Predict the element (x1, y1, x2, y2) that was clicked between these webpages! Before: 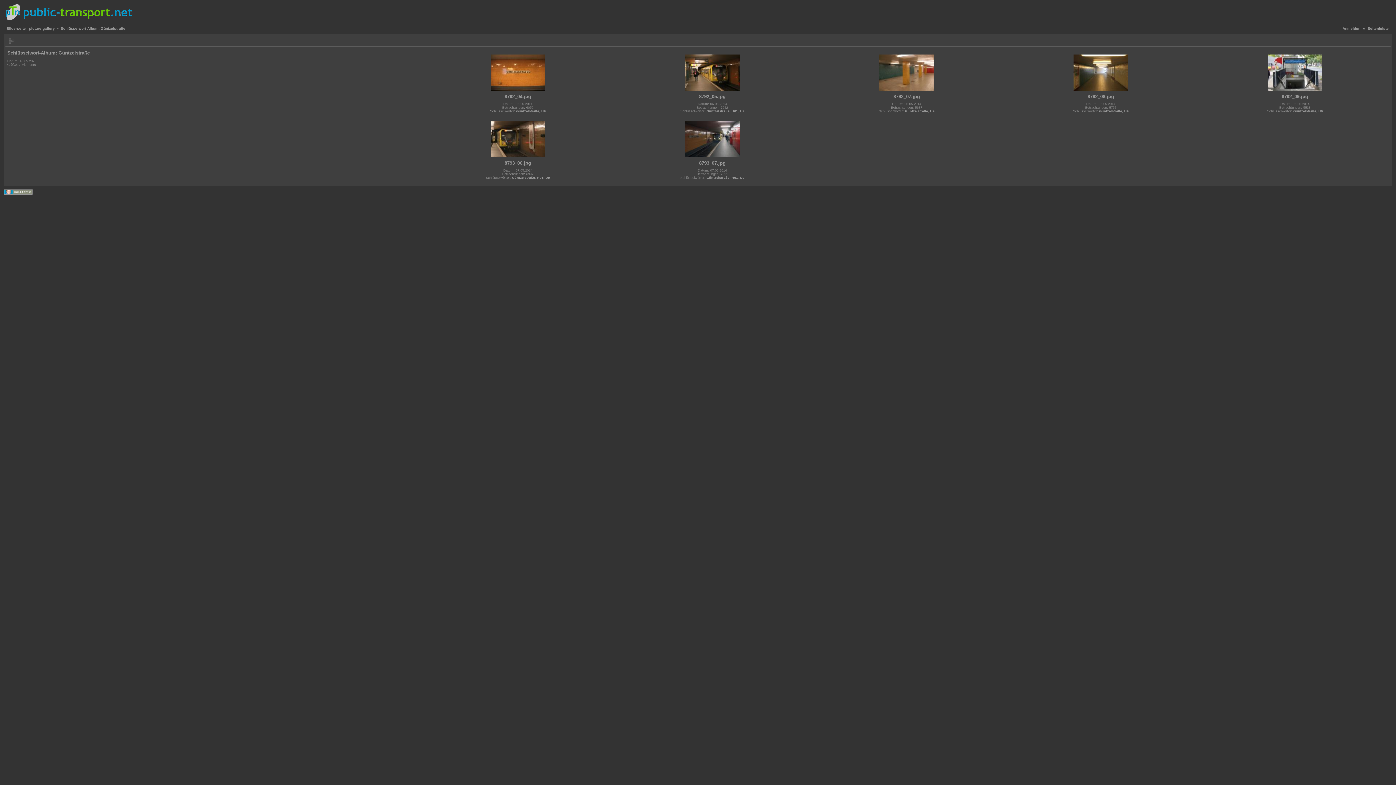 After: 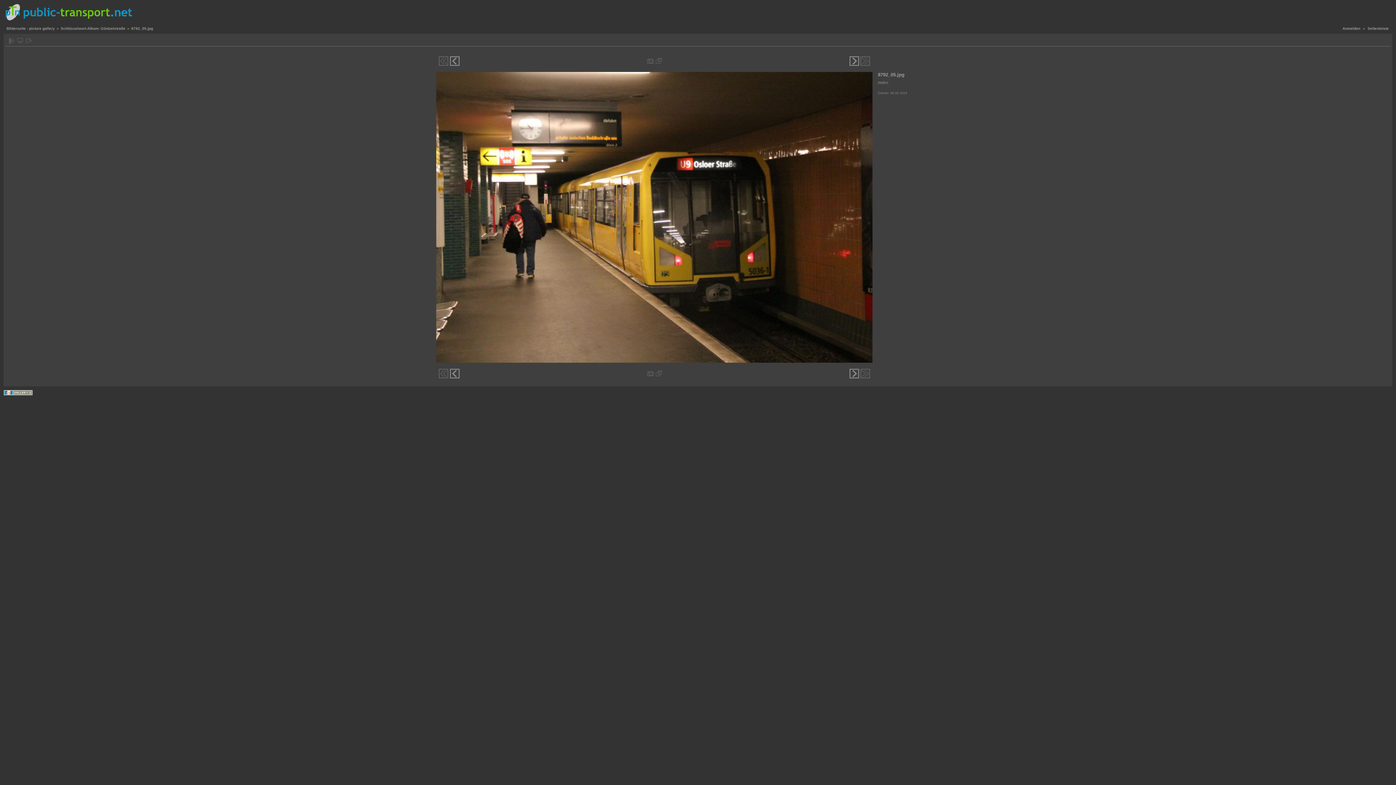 Action: bbox: (685, 87, 739, 91)